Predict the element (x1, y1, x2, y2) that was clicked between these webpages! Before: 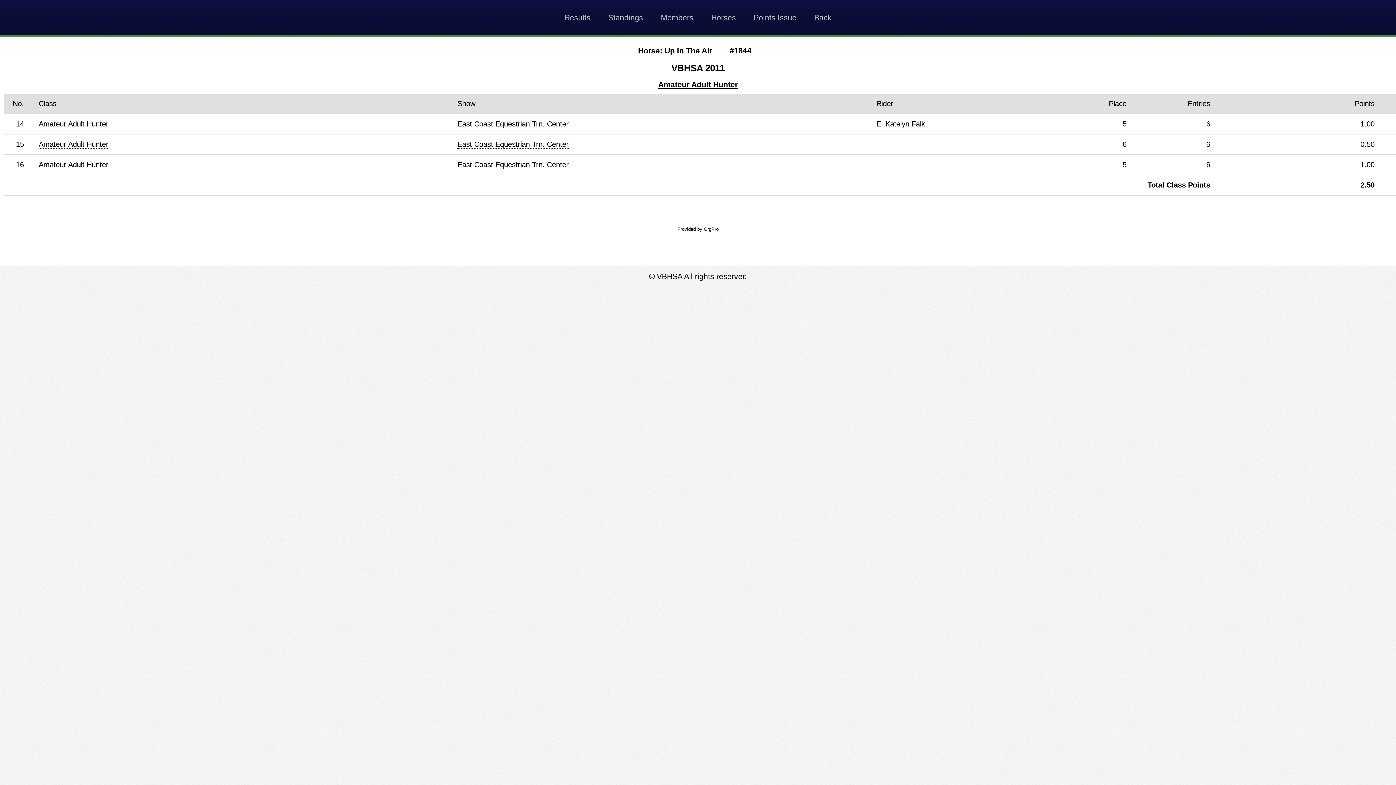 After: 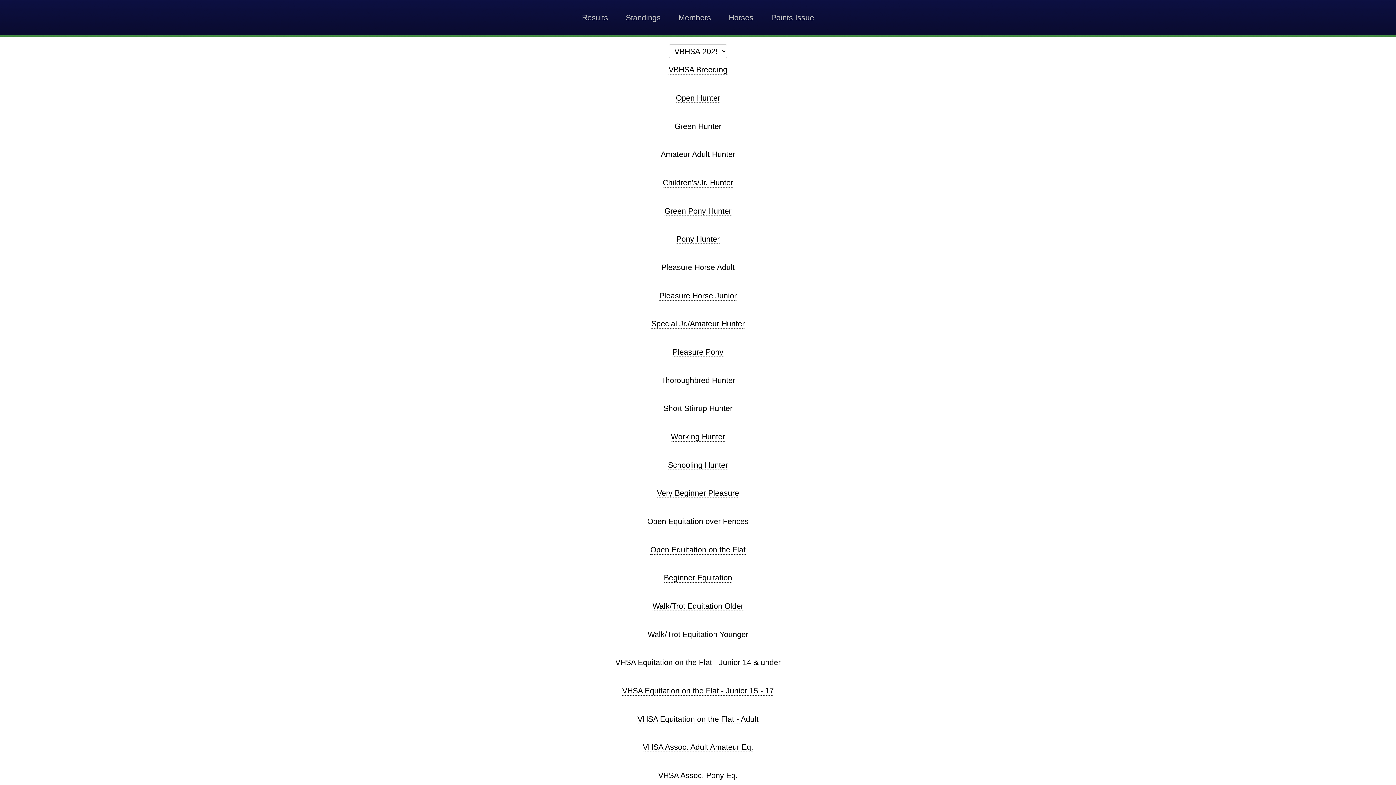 Action: label: Standings bbox: (604, 0, 647, 34)